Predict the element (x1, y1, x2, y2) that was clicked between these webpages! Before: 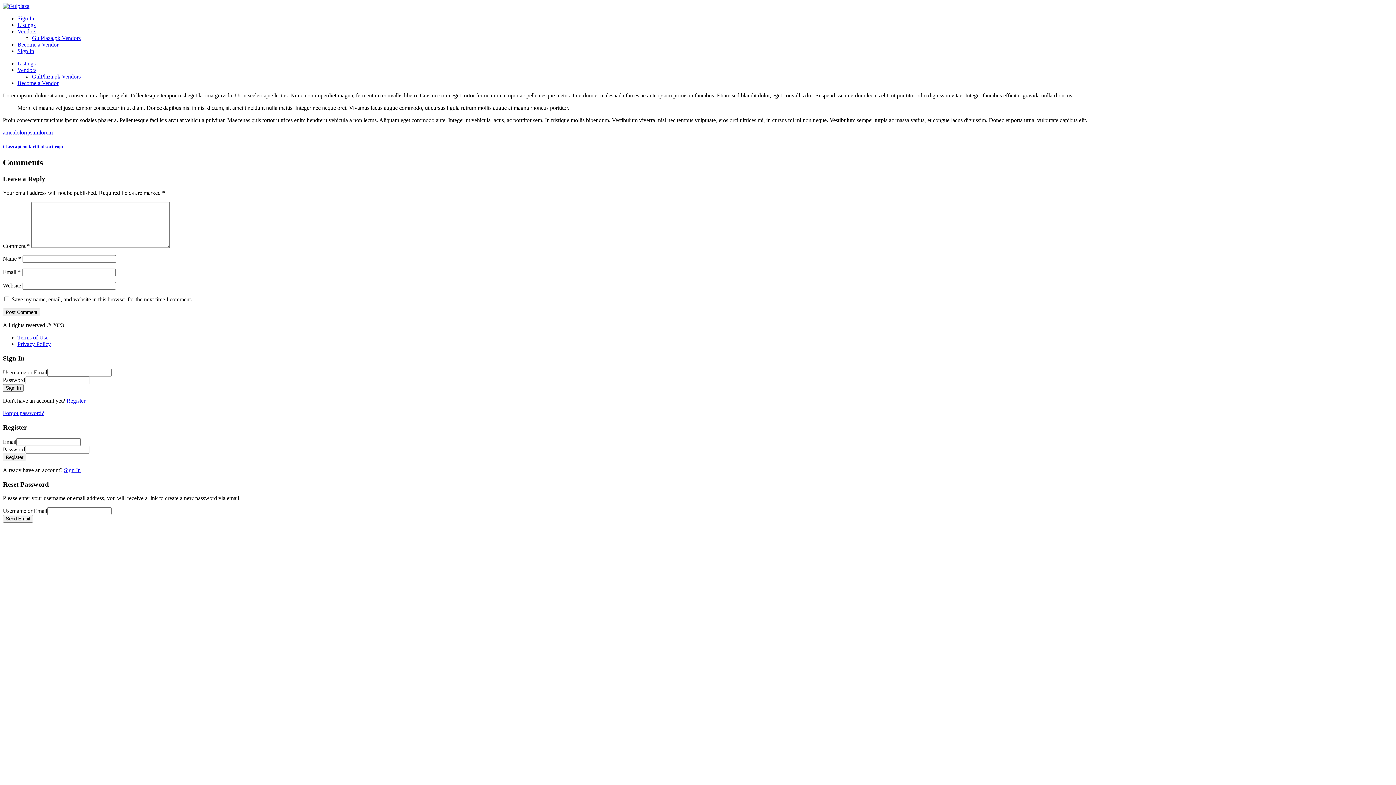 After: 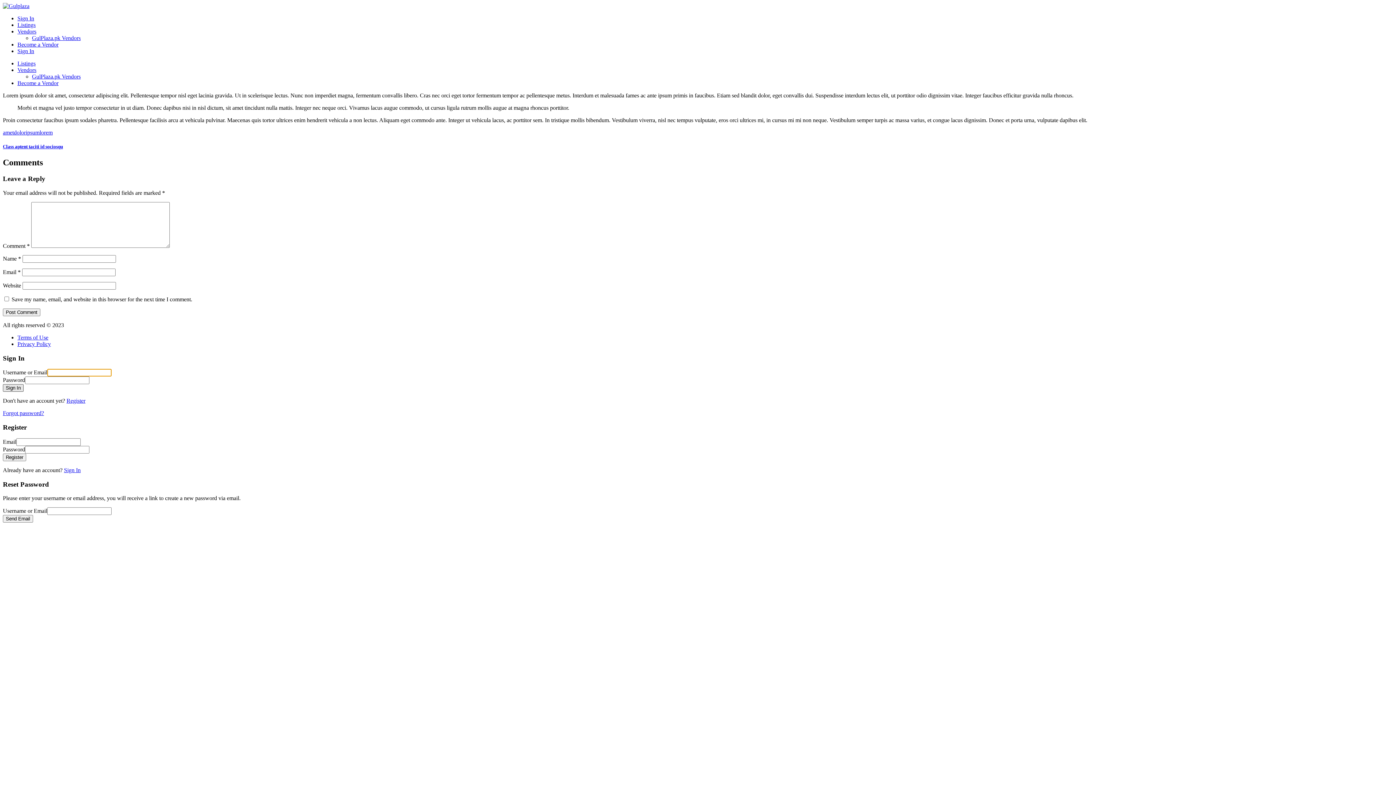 Action: bbox: (2, 384, 23, 392) label: Sign In